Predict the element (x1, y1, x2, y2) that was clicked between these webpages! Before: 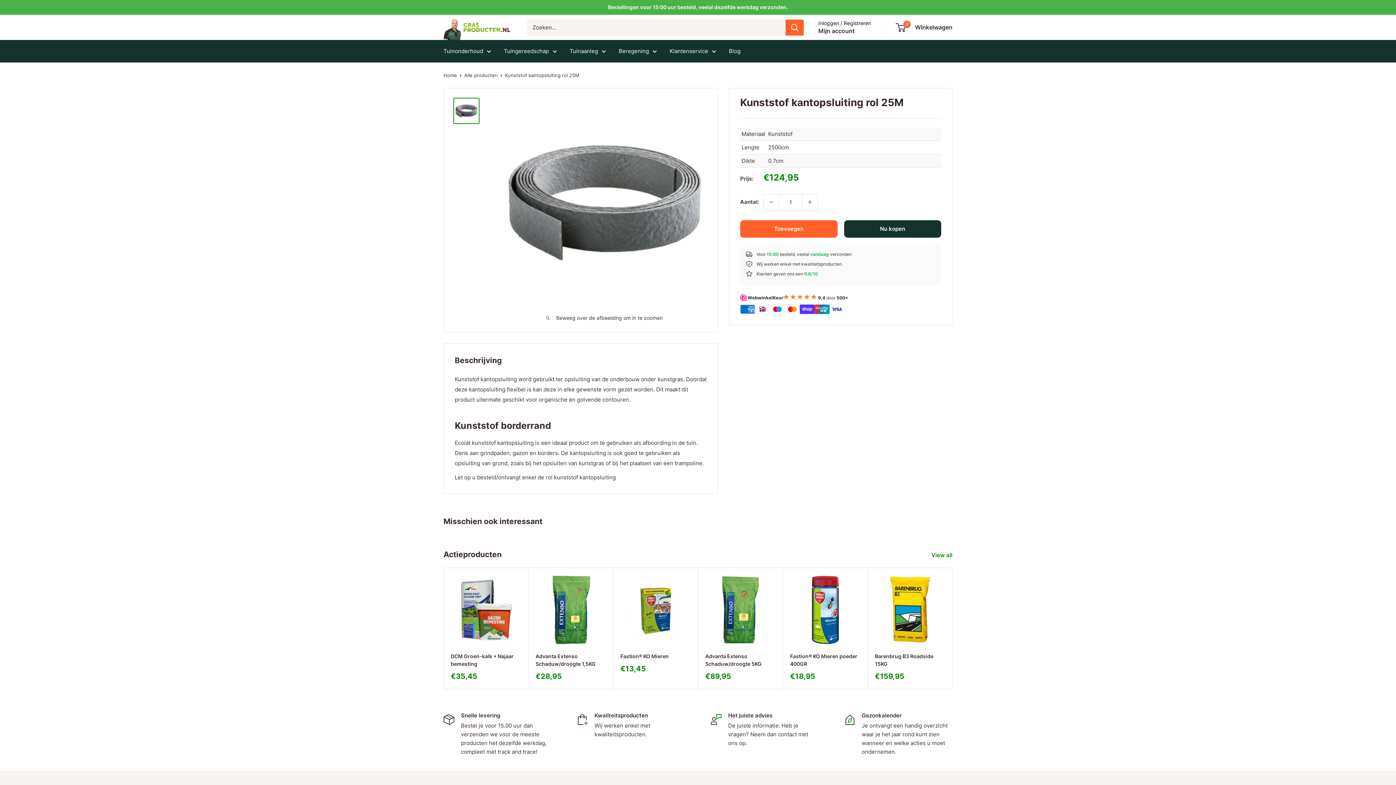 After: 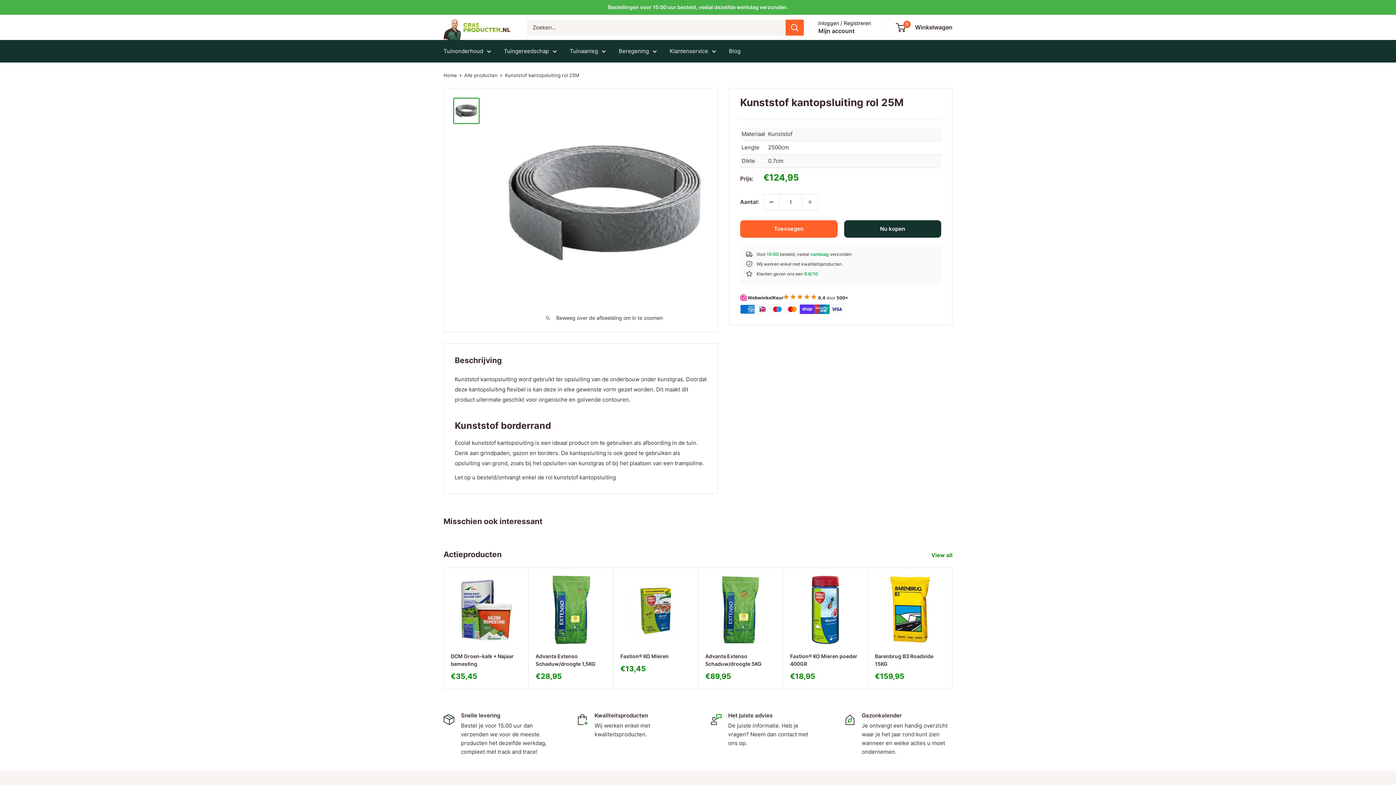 Action: bbox: (764, 194, 779, 209) label: Aantal verlagen